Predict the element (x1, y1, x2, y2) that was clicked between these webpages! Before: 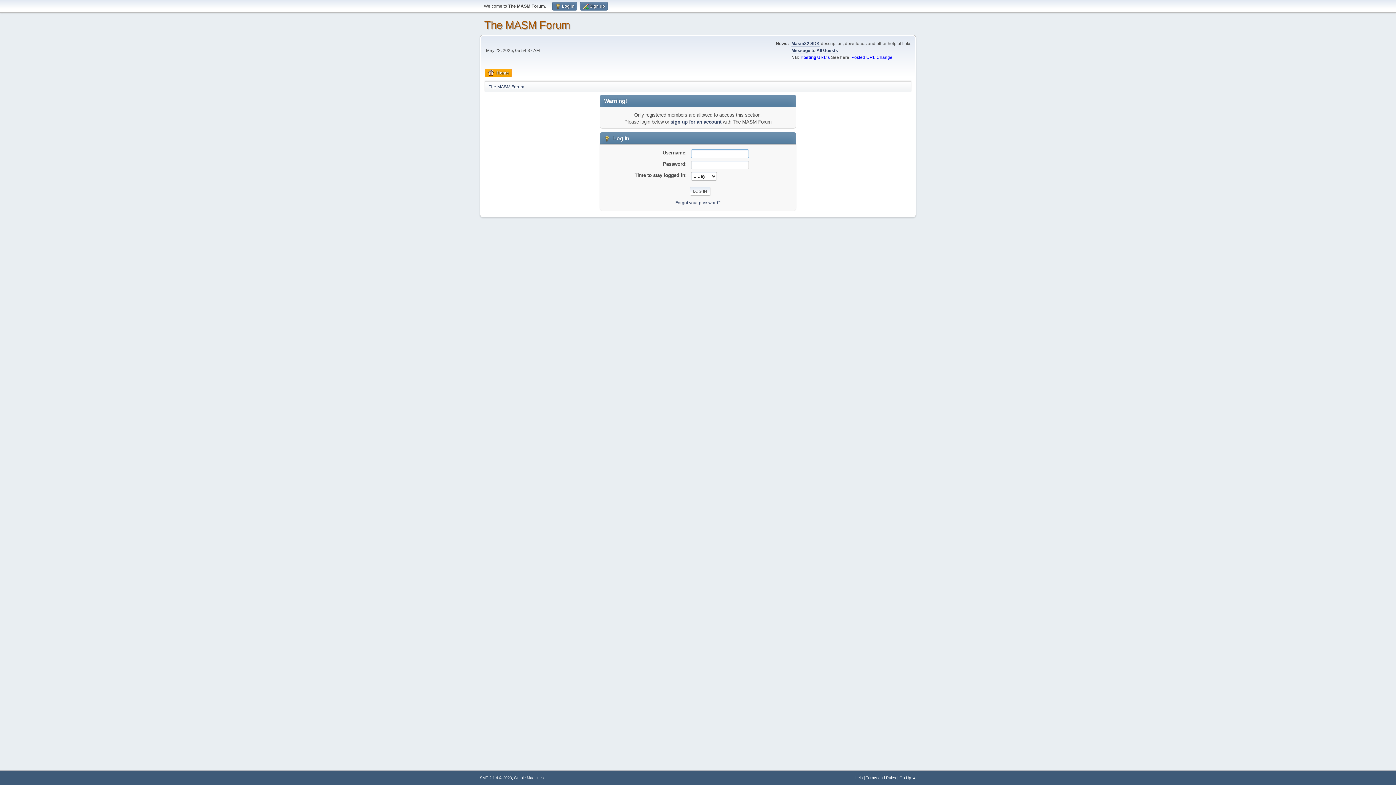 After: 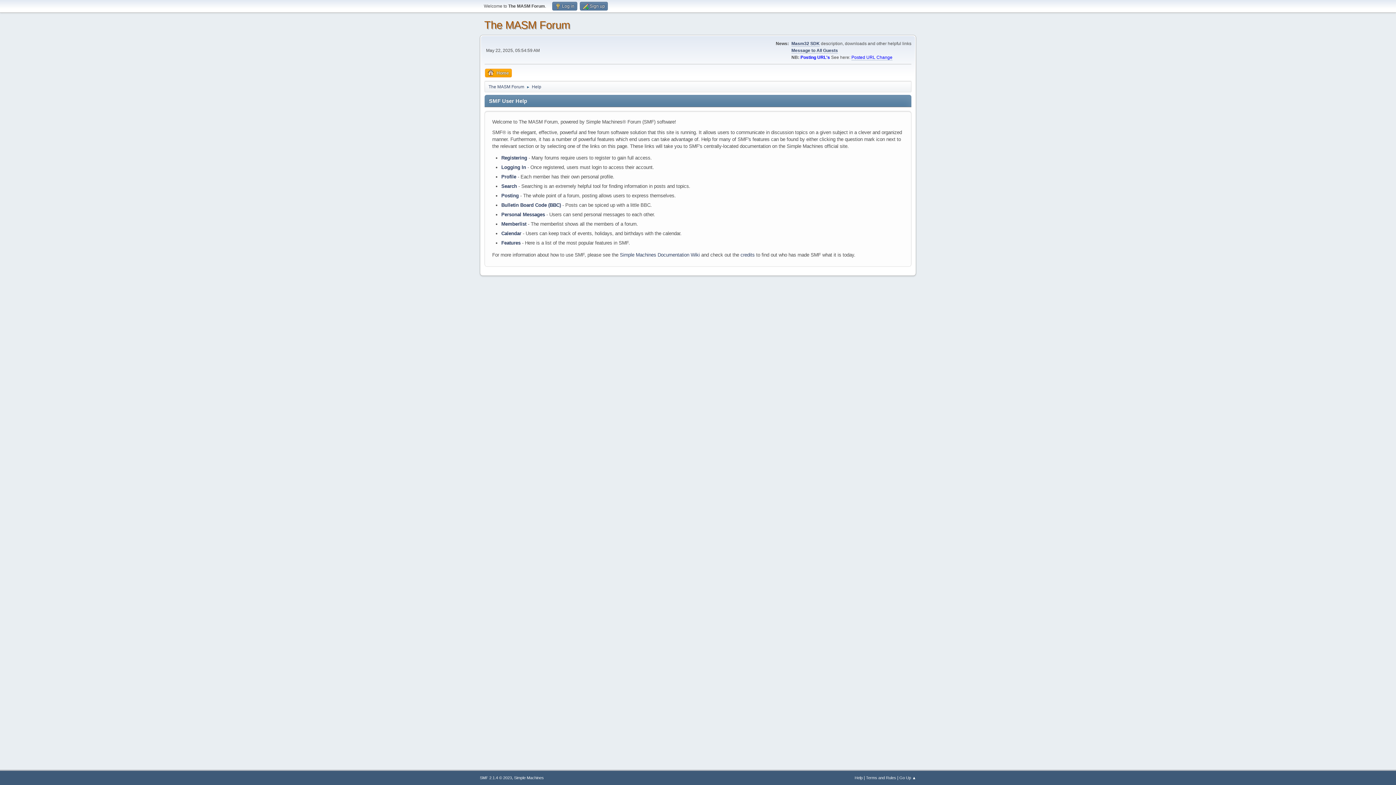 Action: label: Help bbox: (854, 776, 862, 780)